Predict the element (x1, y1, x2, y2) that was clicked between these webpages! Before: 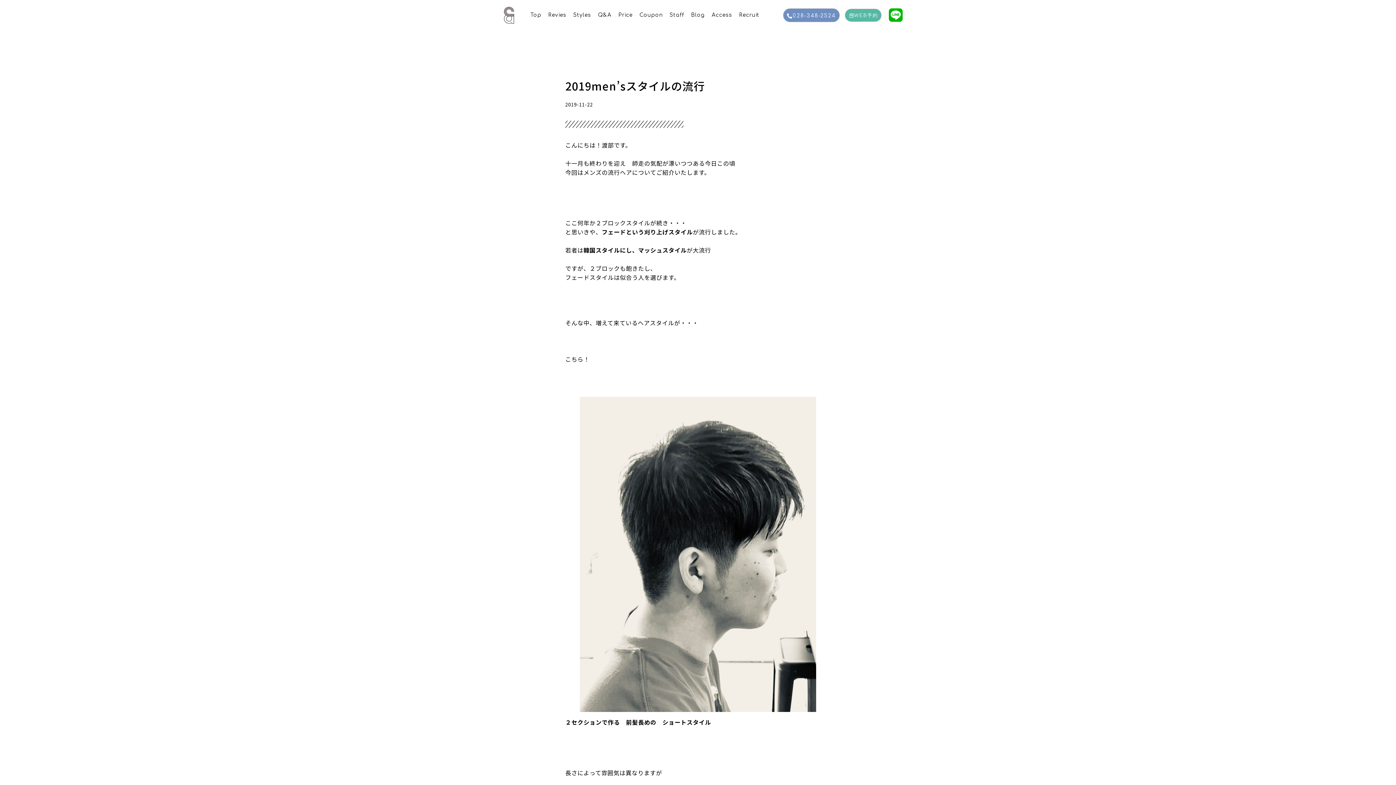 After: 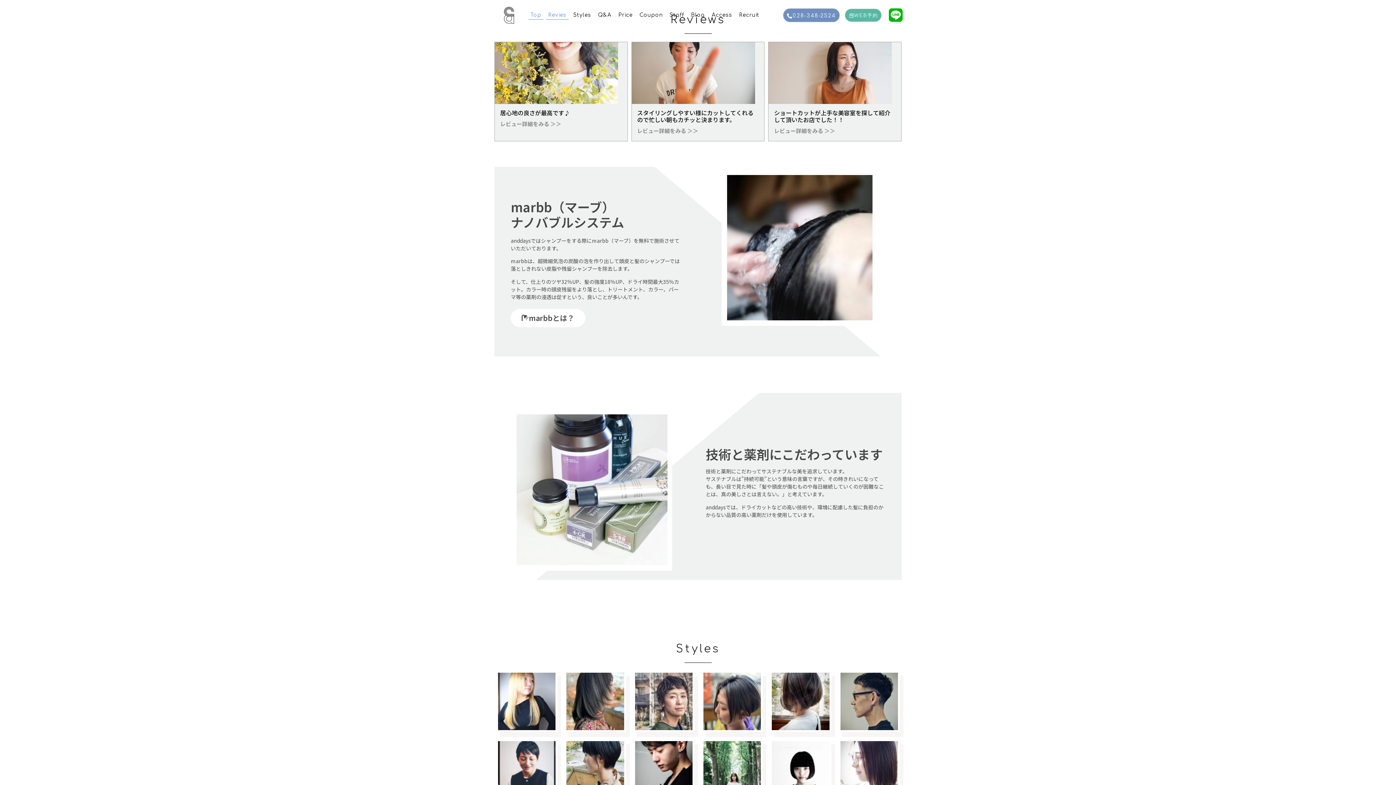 Action: label: Revies bbox: (546, 10, 568, 19)